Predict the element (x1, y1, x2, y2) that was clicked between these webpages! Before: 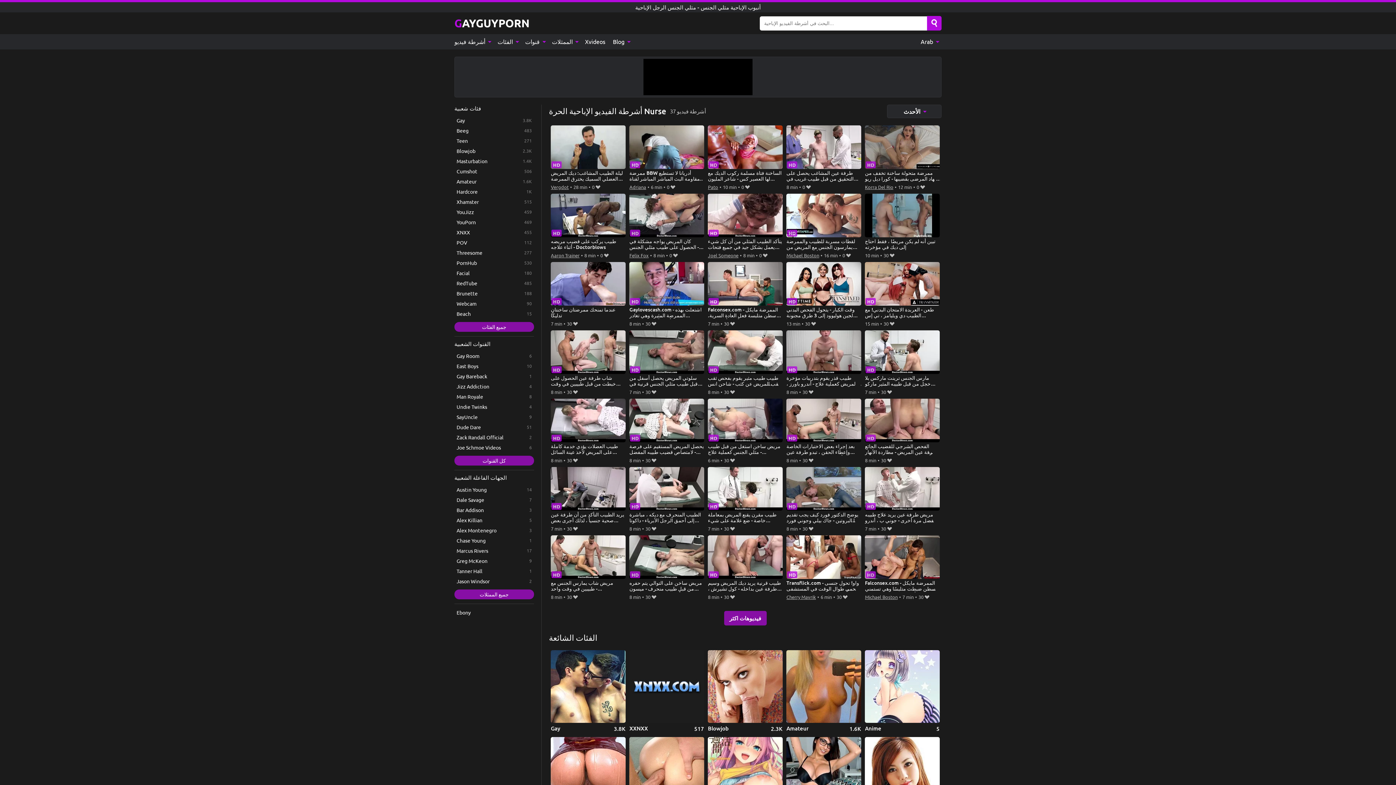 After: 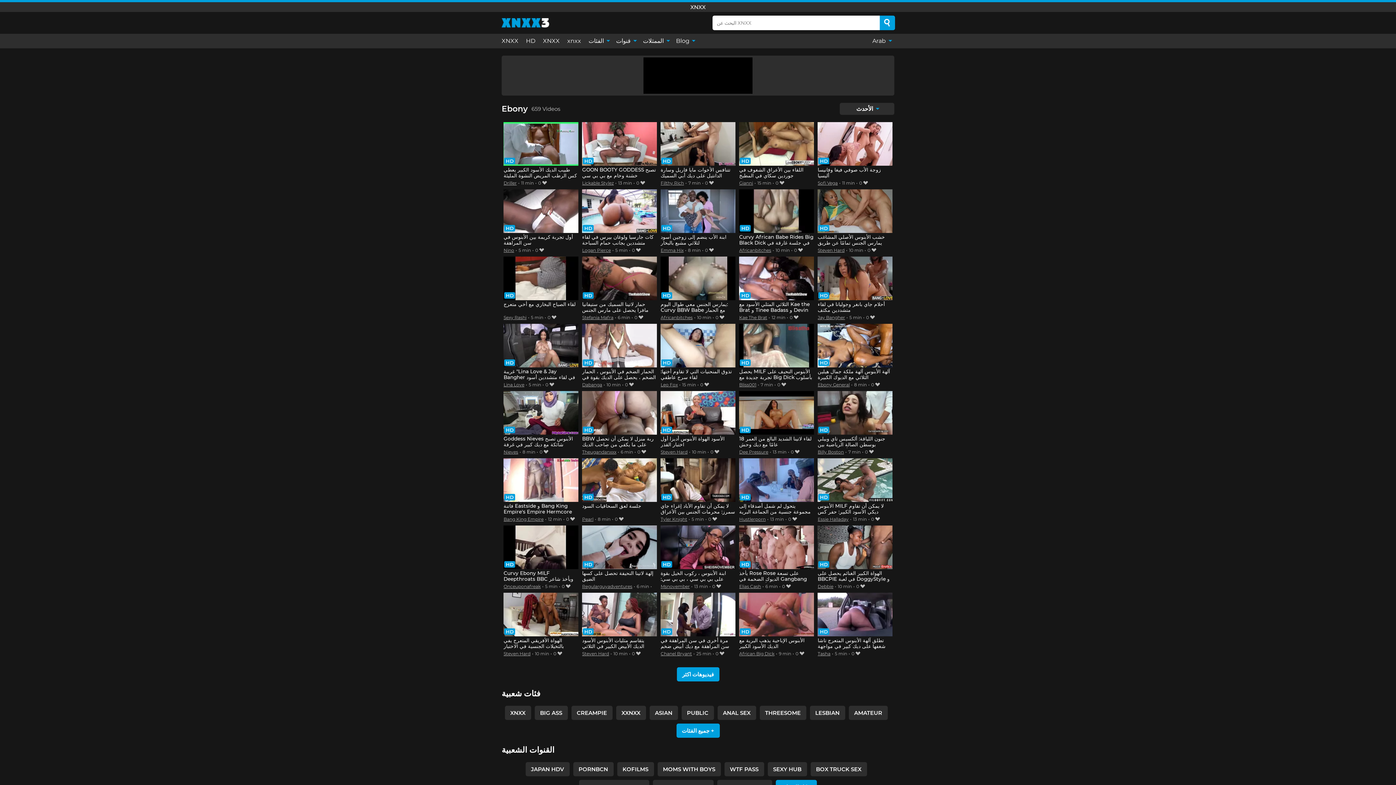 Action: label: Ebony bbox: (454, 607, 534, 617)